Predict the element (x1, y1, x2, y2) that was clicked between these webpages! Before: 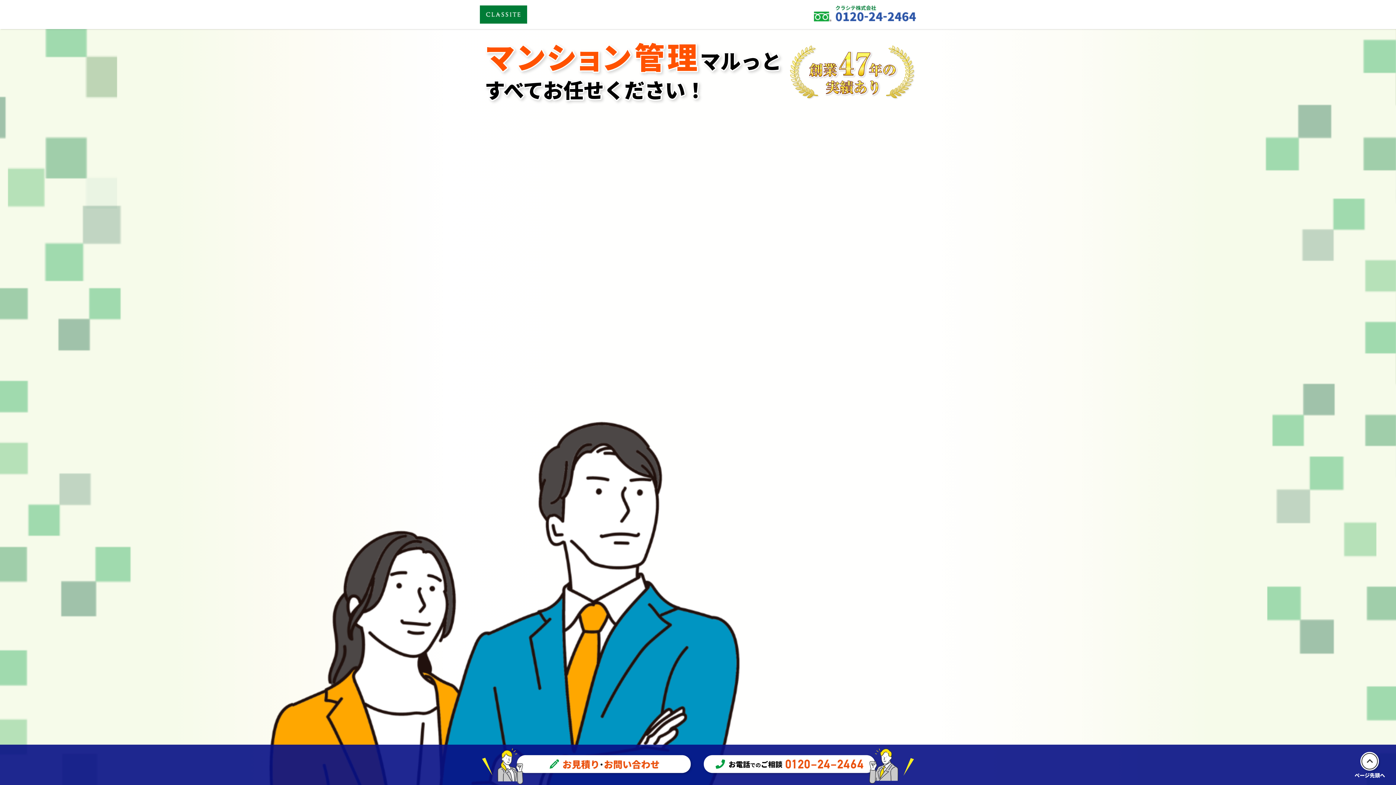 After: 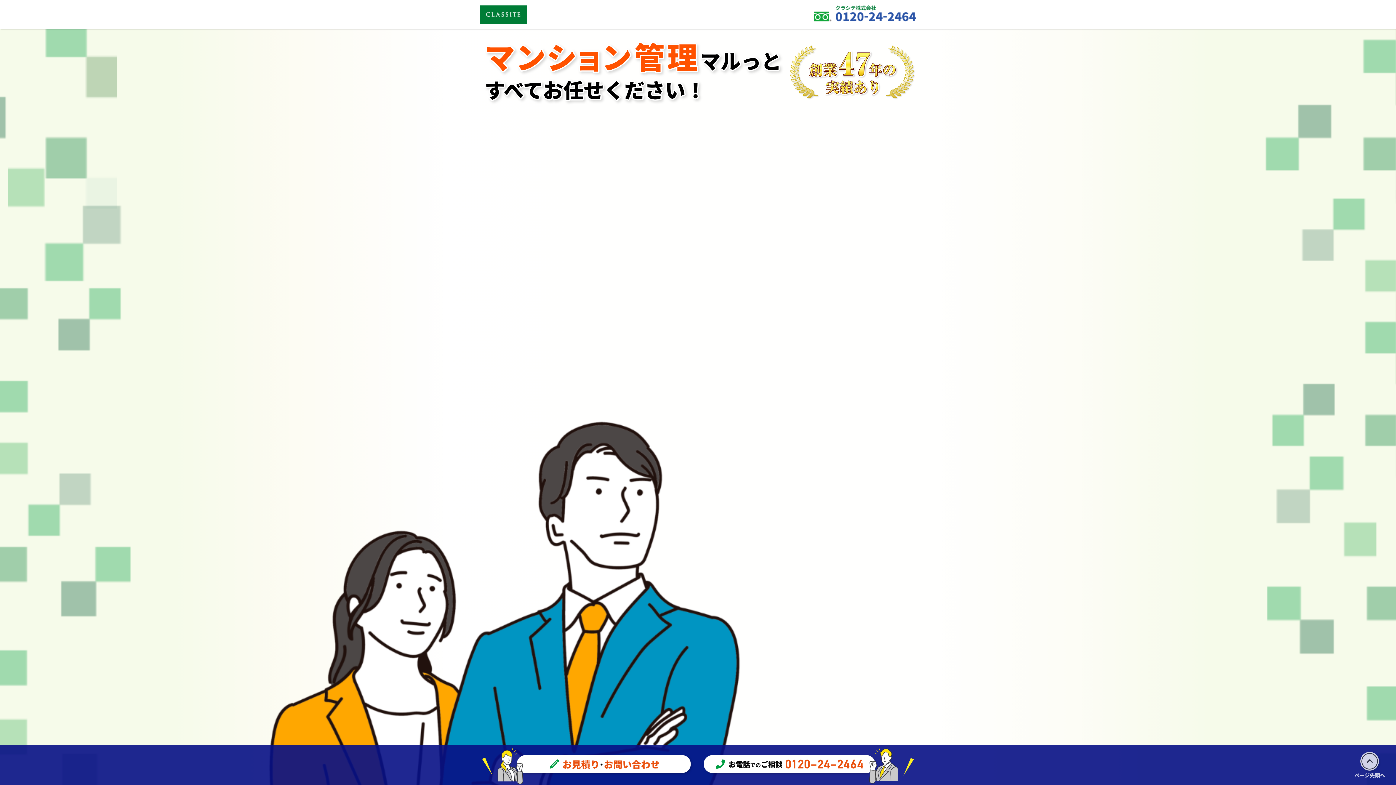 Action: bbox: (1354, 750, 1385, 779)